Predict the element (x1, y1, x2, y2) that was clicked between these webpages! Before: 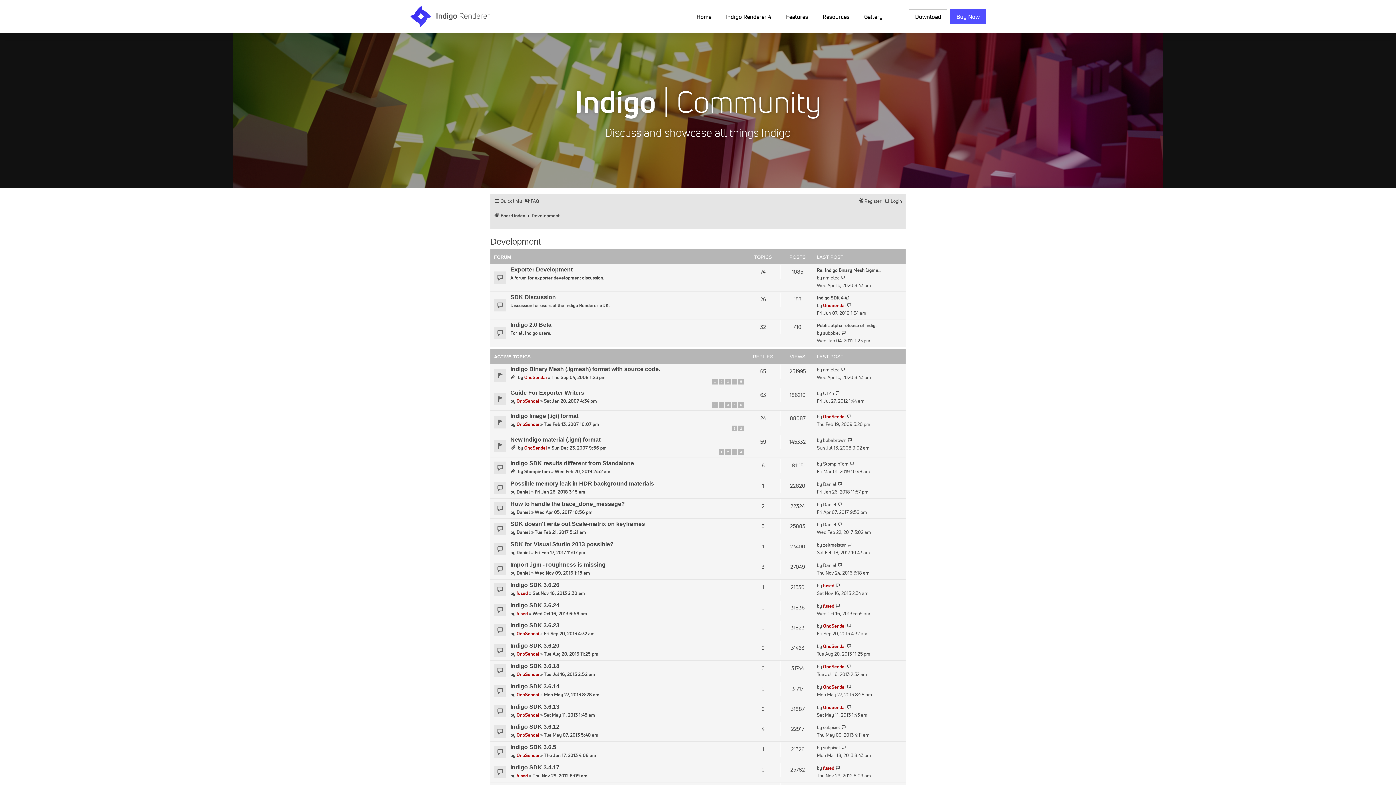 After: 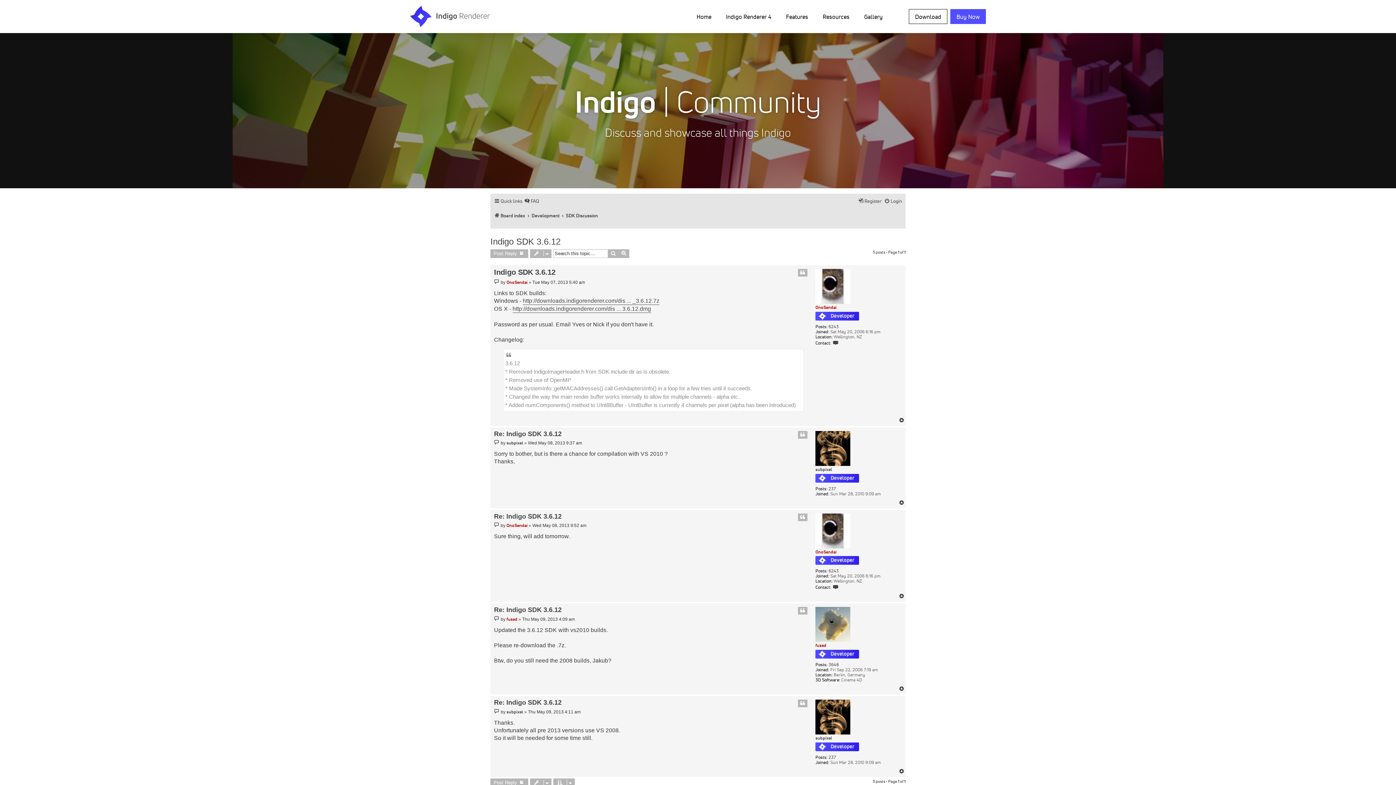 Action: bbox: (510, 724, 559, 730) label: Indigo SDK 3.6.12